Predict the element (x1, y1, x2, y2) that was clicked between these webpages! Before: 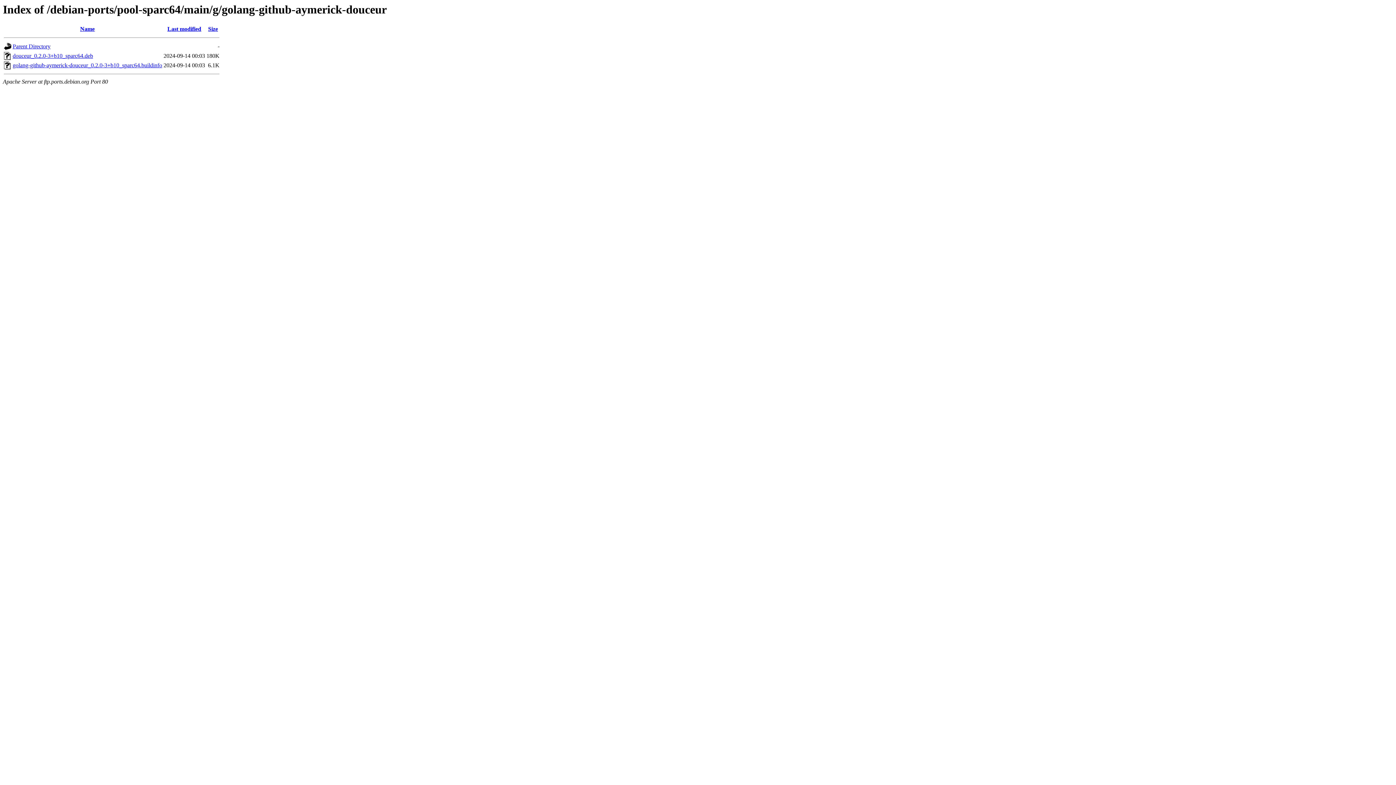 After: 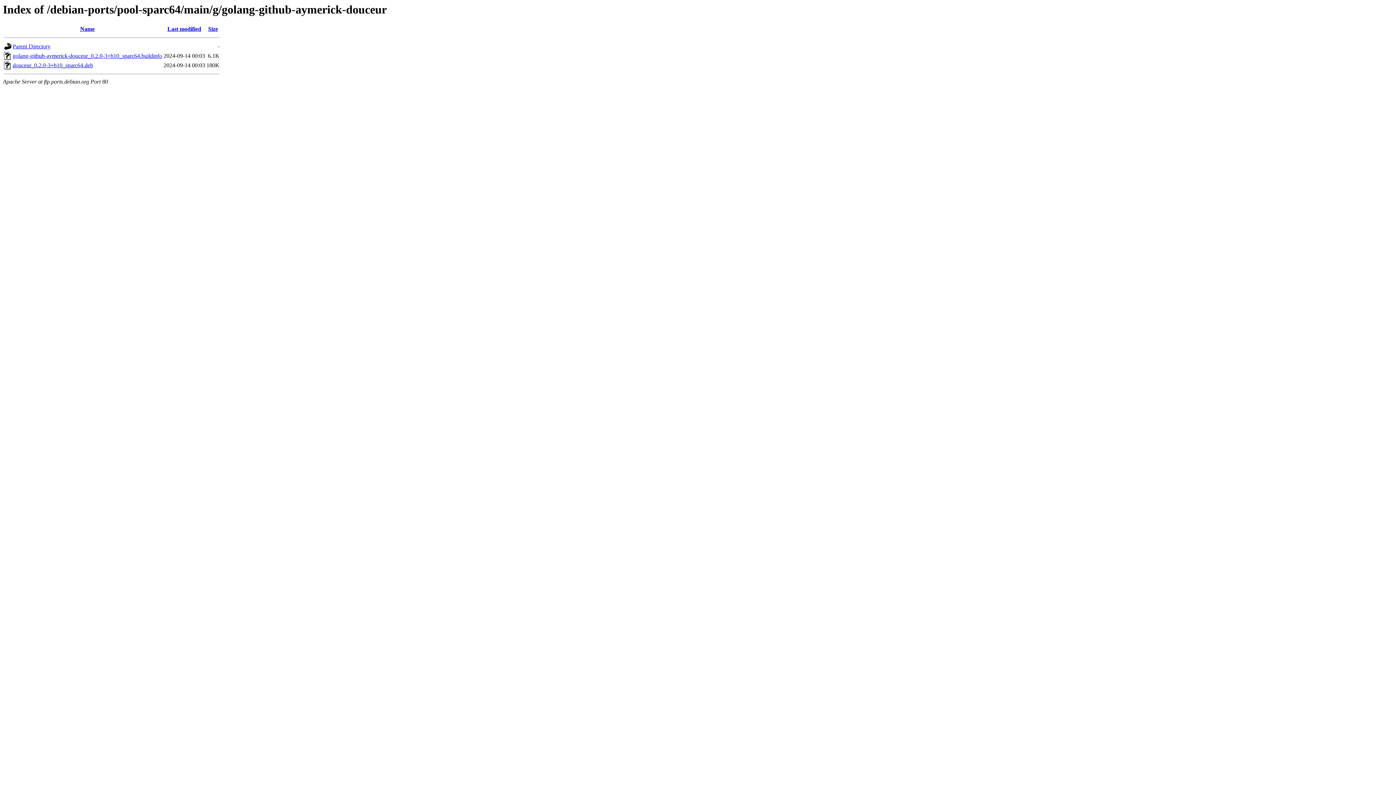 Action: bbox: (208, 25, 218, 32) label: Size